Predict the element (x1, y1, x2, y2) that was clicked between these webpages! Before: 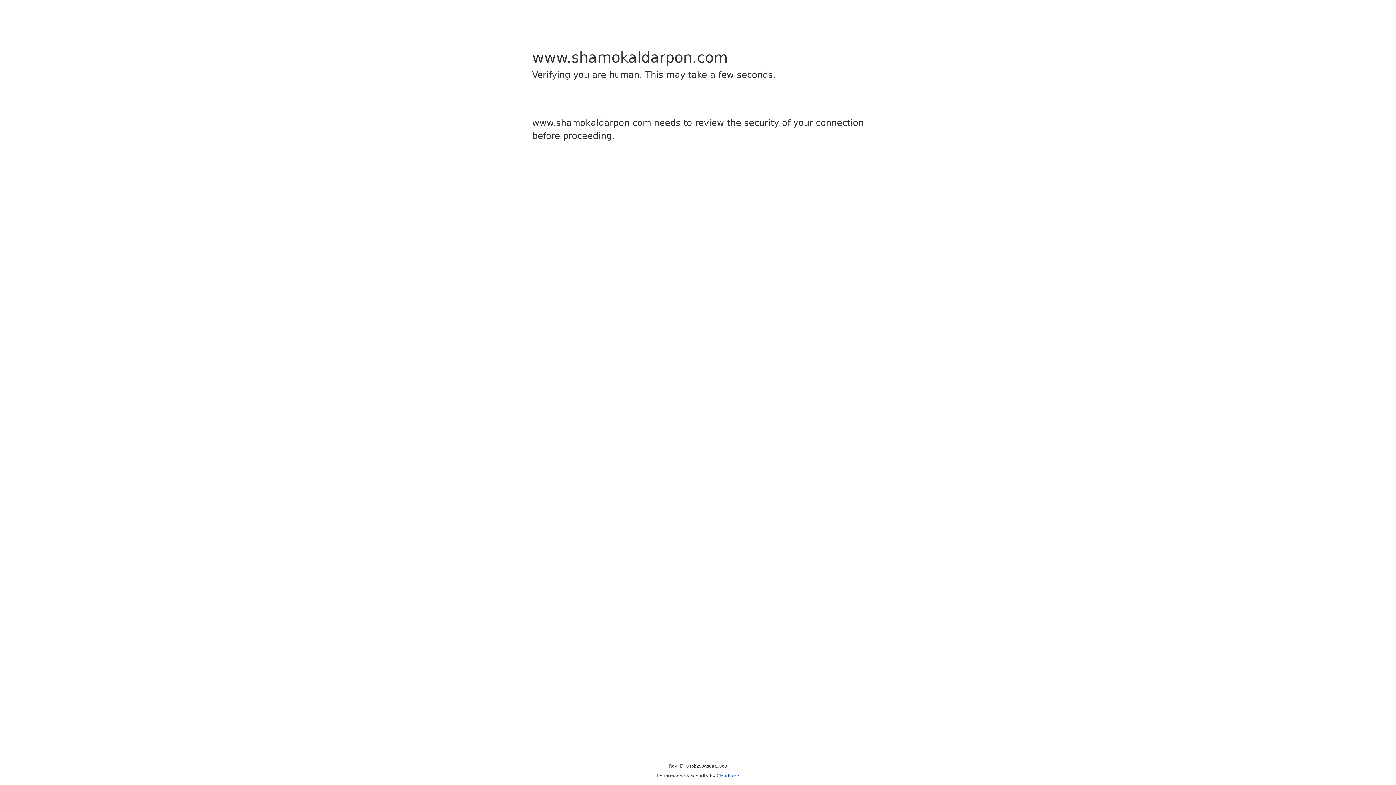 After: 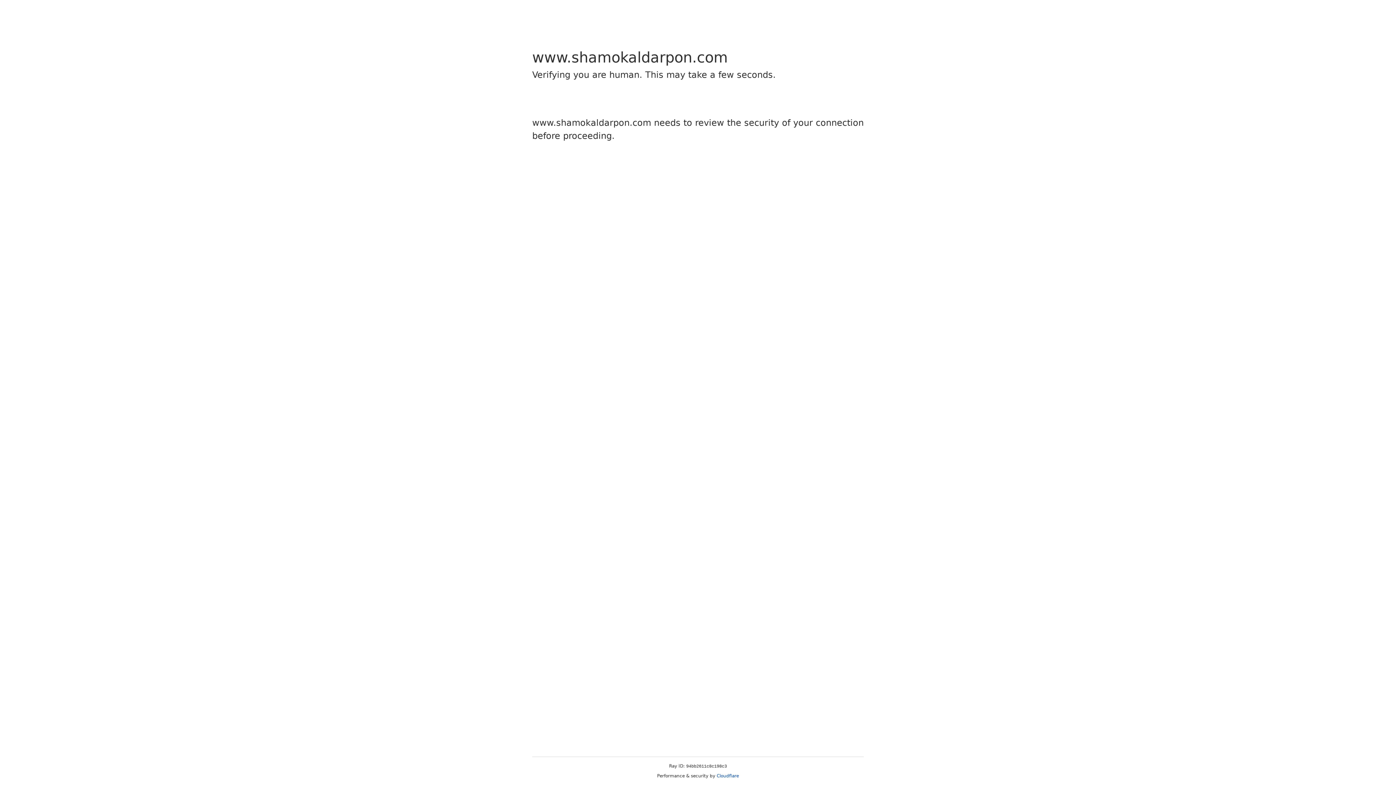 Action: label: Cloudflare bbox: (716, 773, 739, 778)